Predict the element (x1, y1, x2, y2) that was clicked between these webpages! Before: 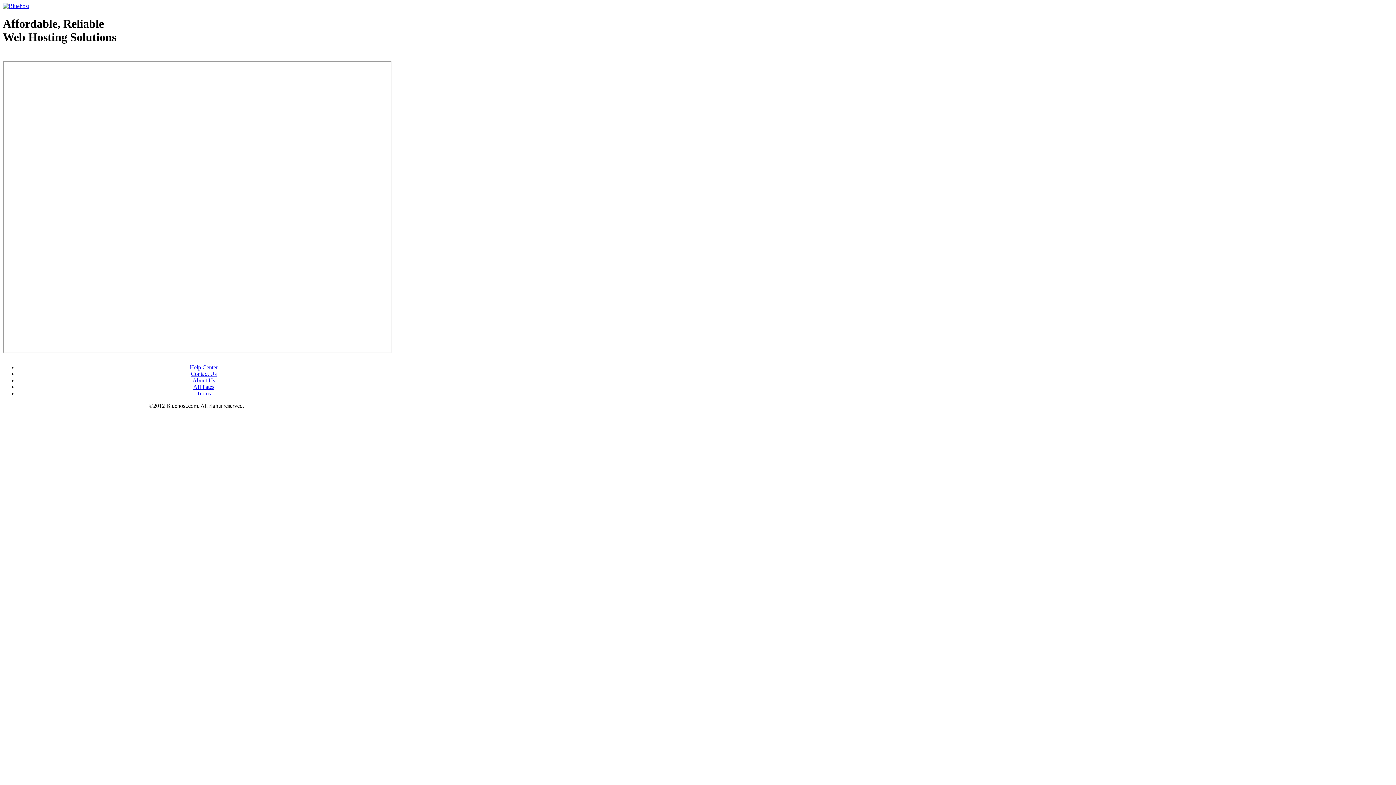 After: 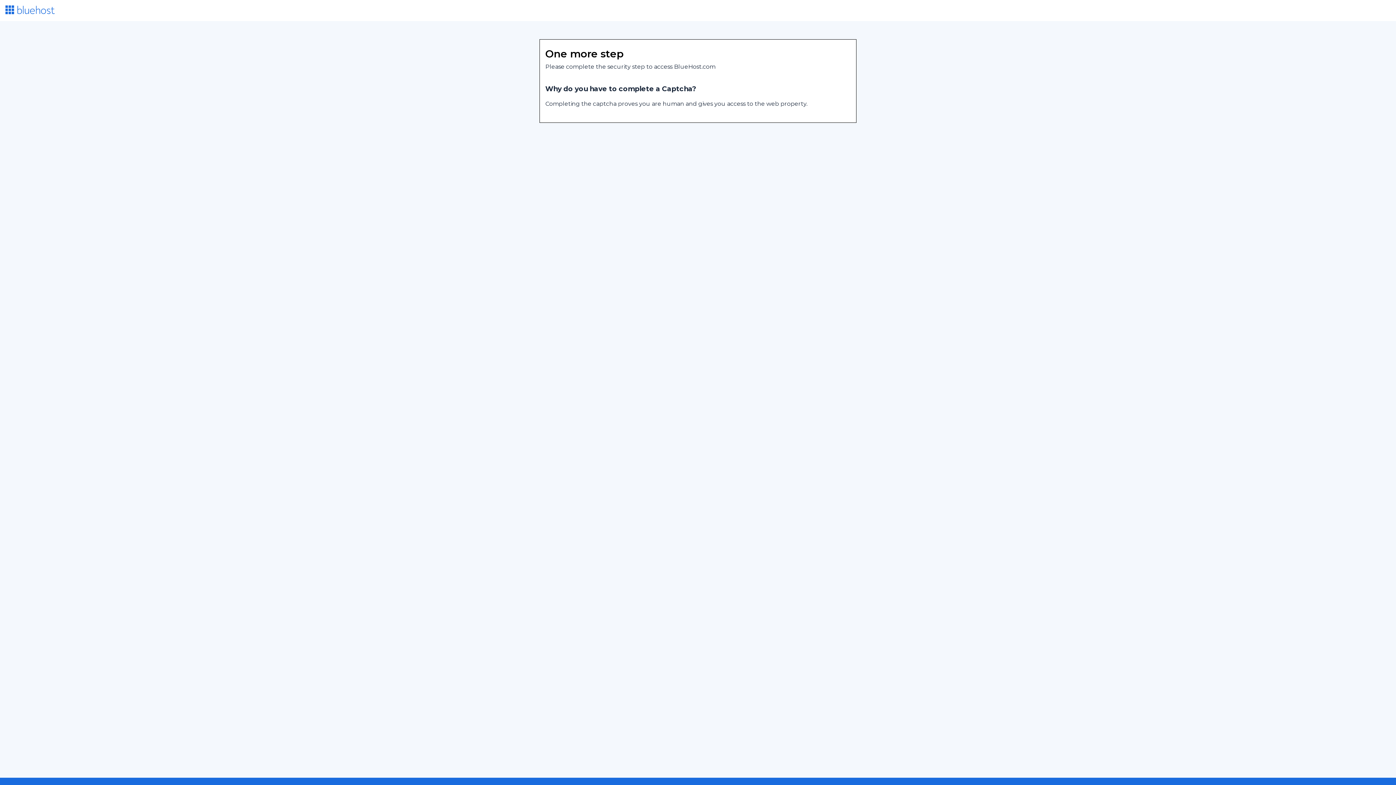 Action: bbox: (192, 377, 215, 383) label: About Us